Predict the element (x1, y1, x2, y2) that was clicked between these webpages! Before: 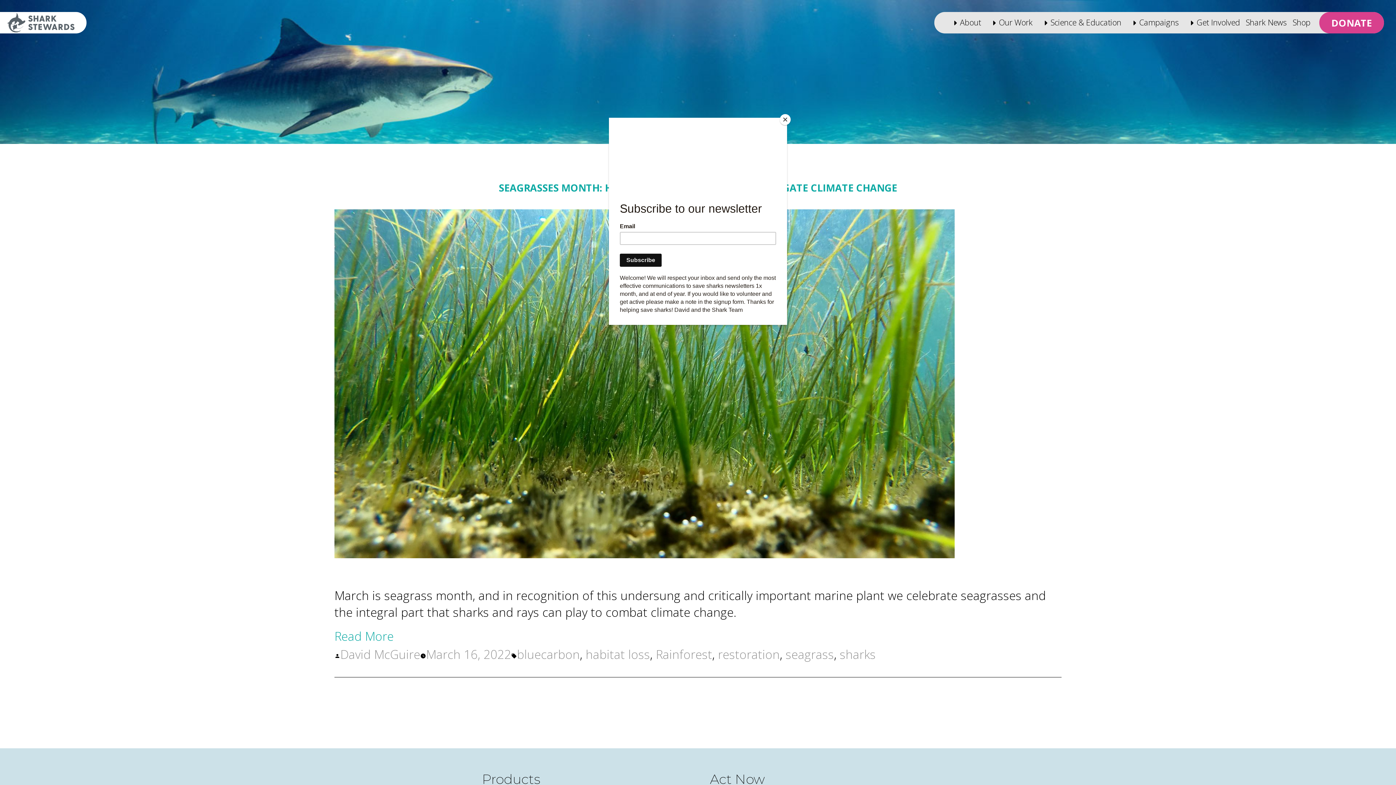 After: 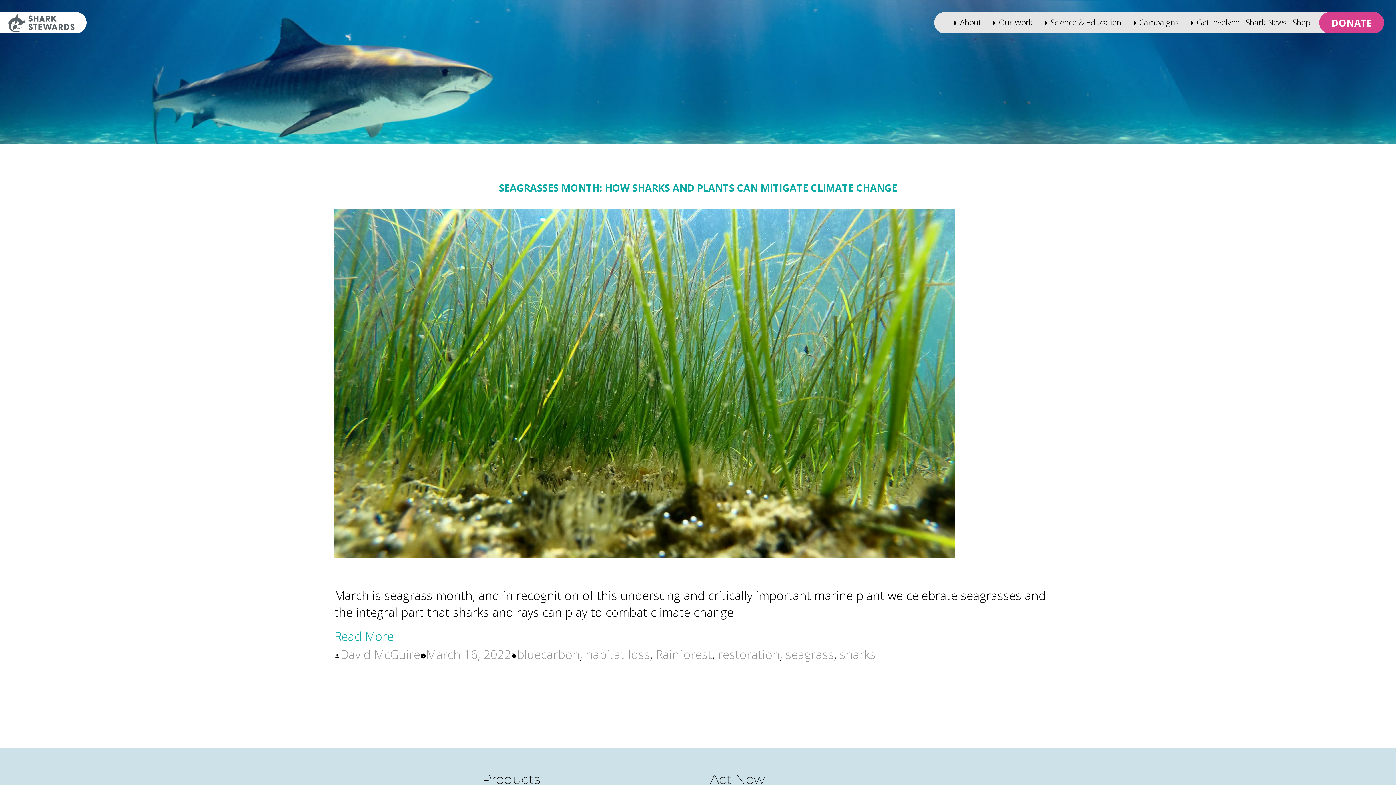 Action: bbox: (780, 114, 790, 125) label: Close